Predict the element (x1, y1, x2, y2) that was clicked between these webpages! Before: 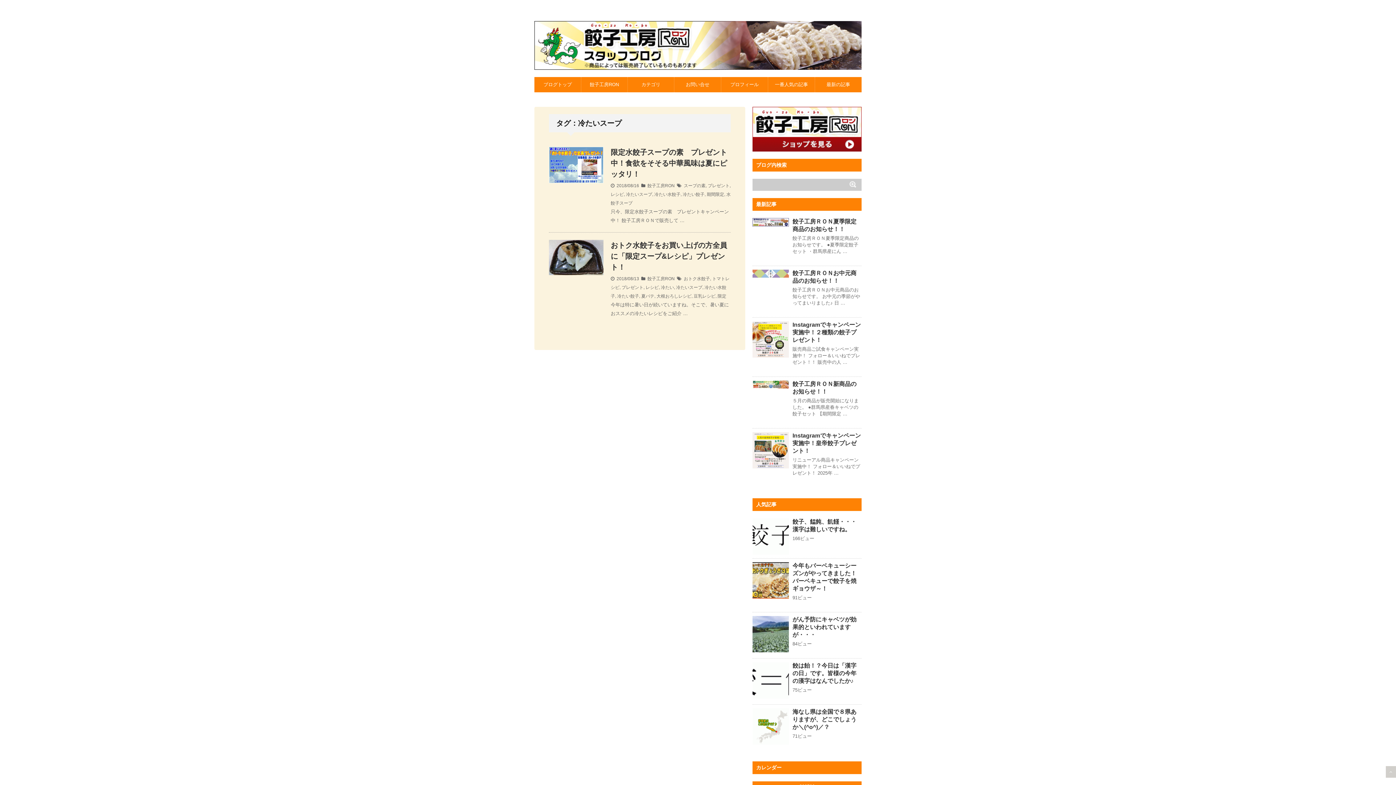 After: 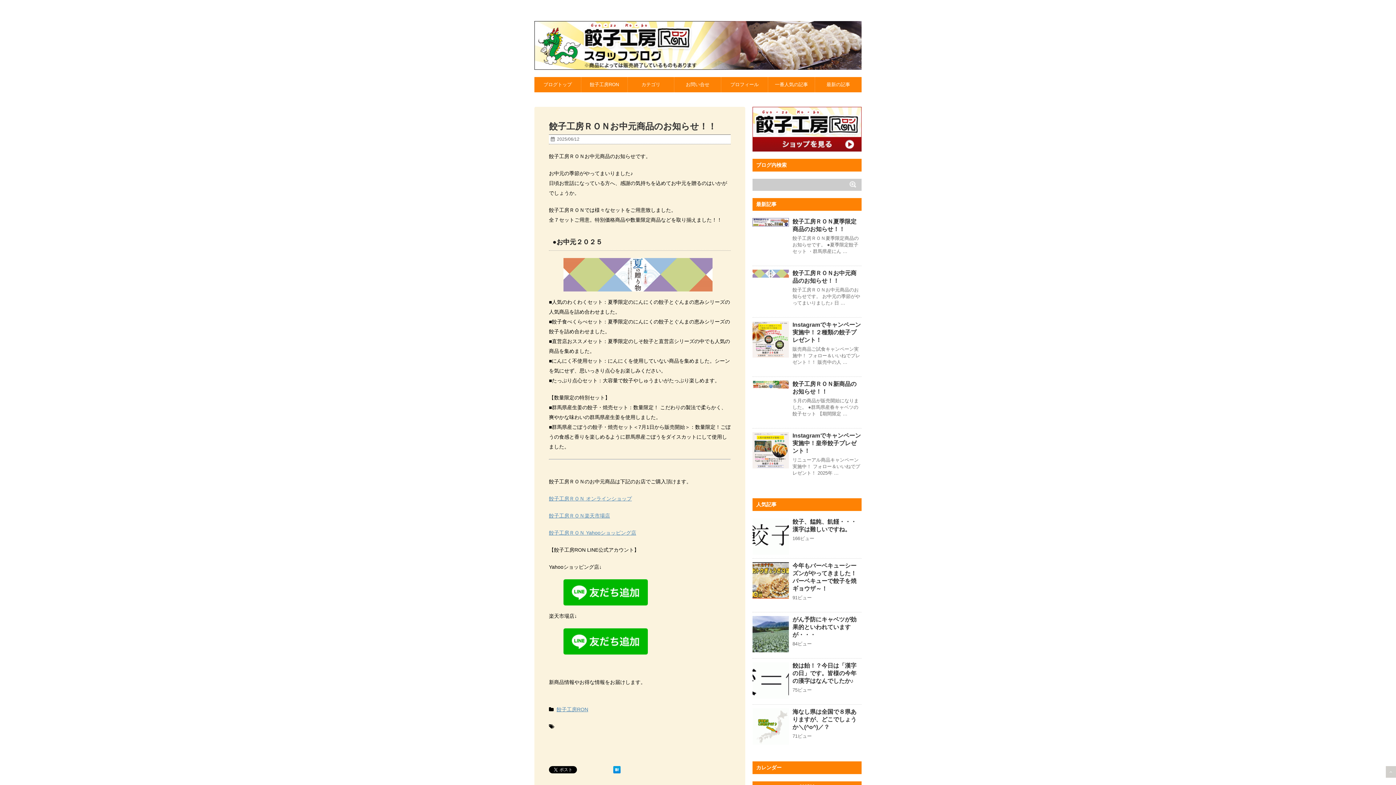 Action: bbox: (752, 269, 789, 277)